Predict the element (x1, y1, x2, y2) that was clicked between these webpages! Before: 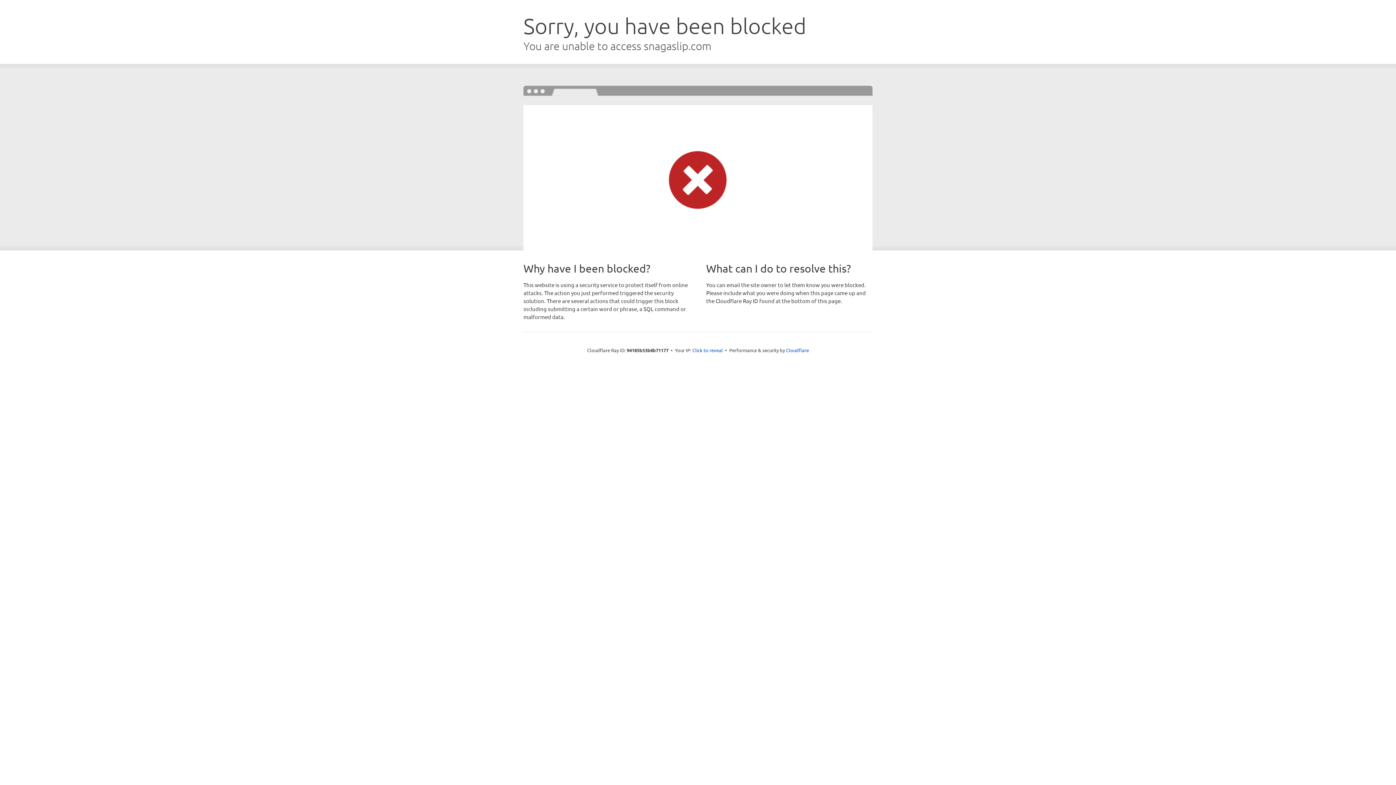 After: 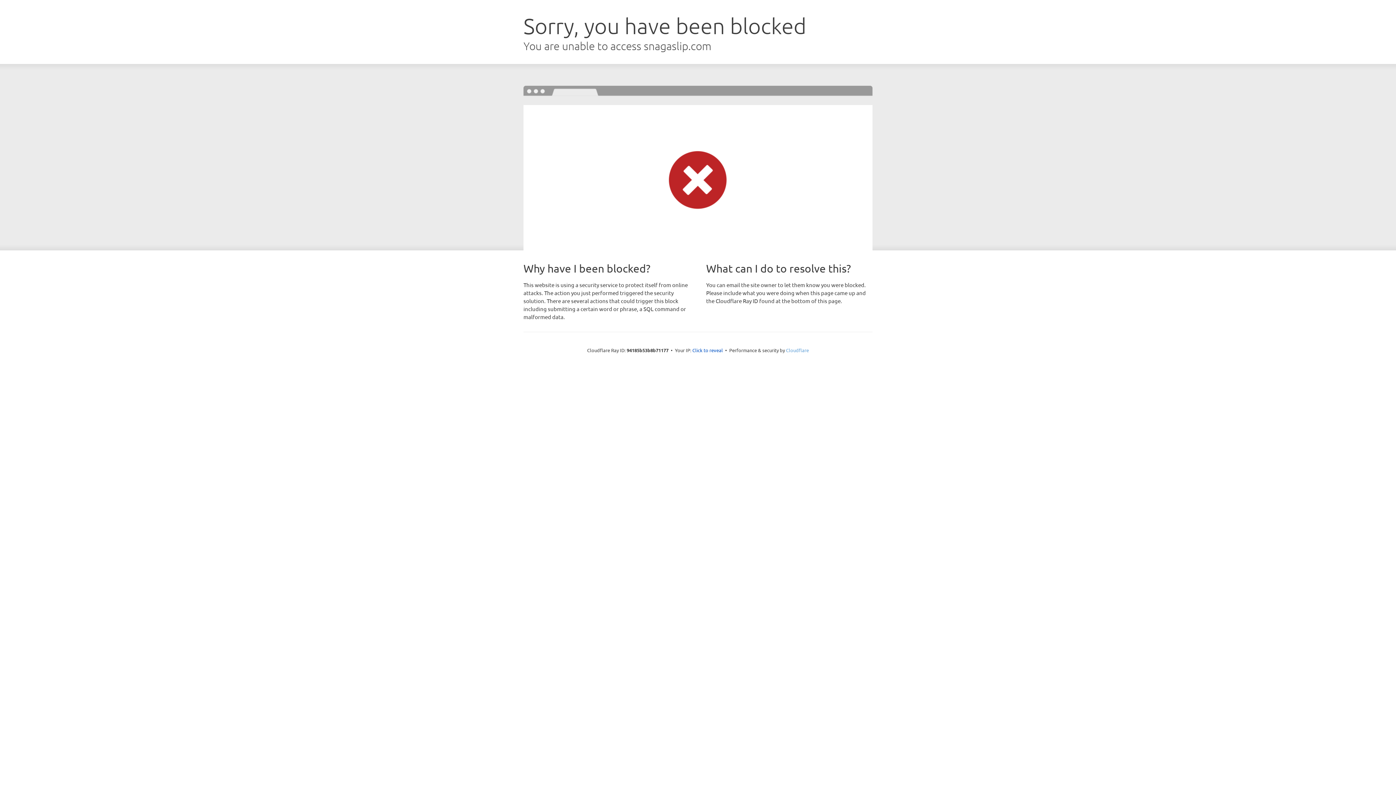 Action: bbox: (786, 347, 809, 353) label: Cloudflare